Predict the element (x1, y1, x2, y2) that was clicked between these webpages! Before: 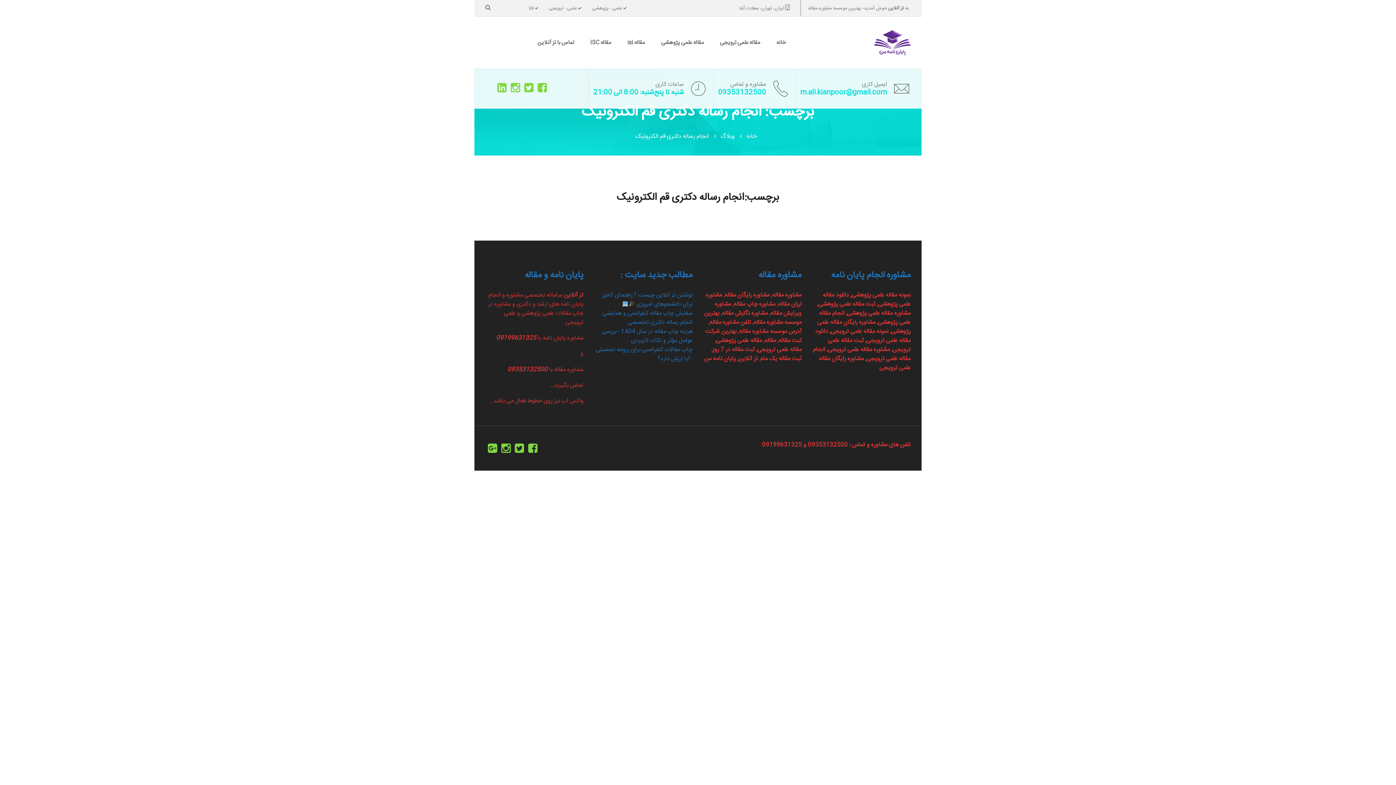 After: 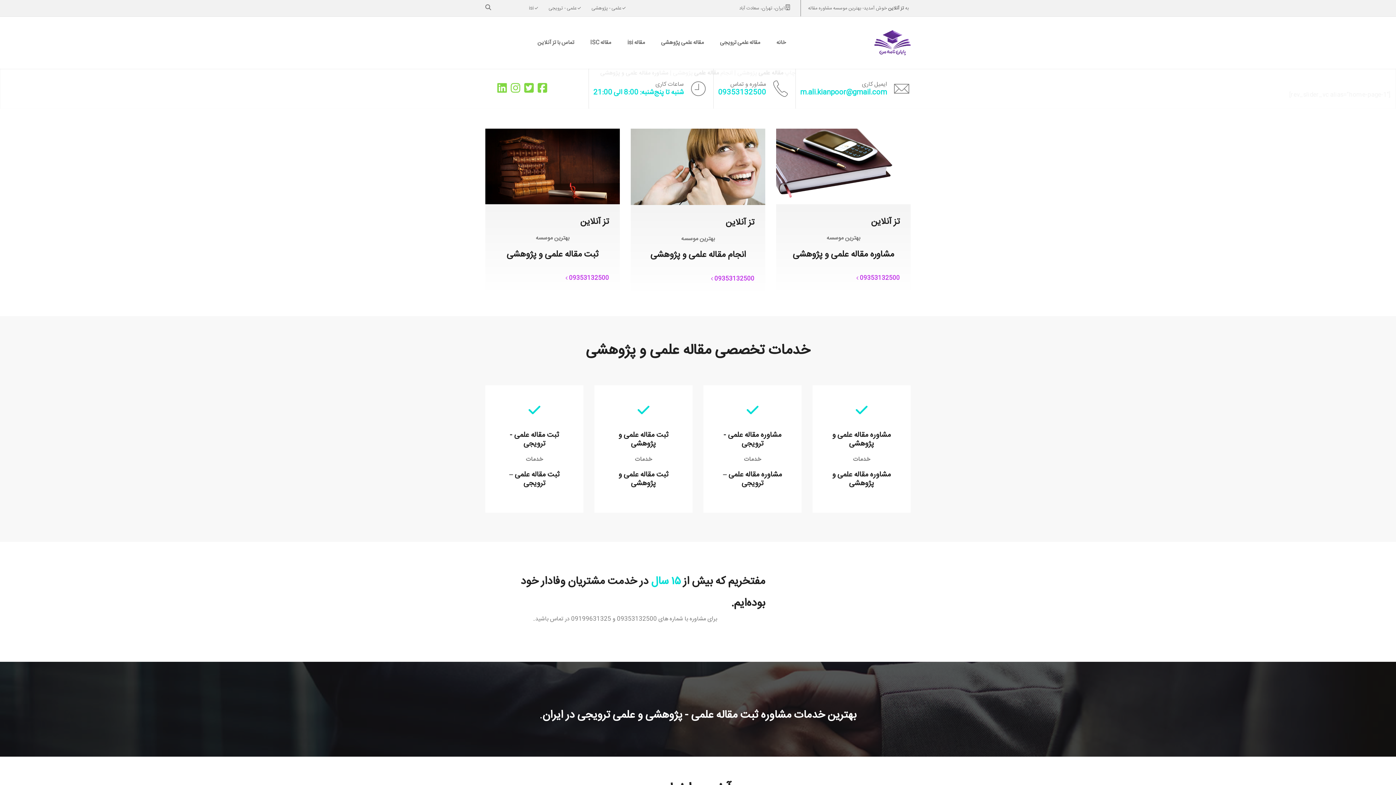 Action: bbox: (521, 308, 583, 318) label: چاپ مقالات علمی پژوهشی